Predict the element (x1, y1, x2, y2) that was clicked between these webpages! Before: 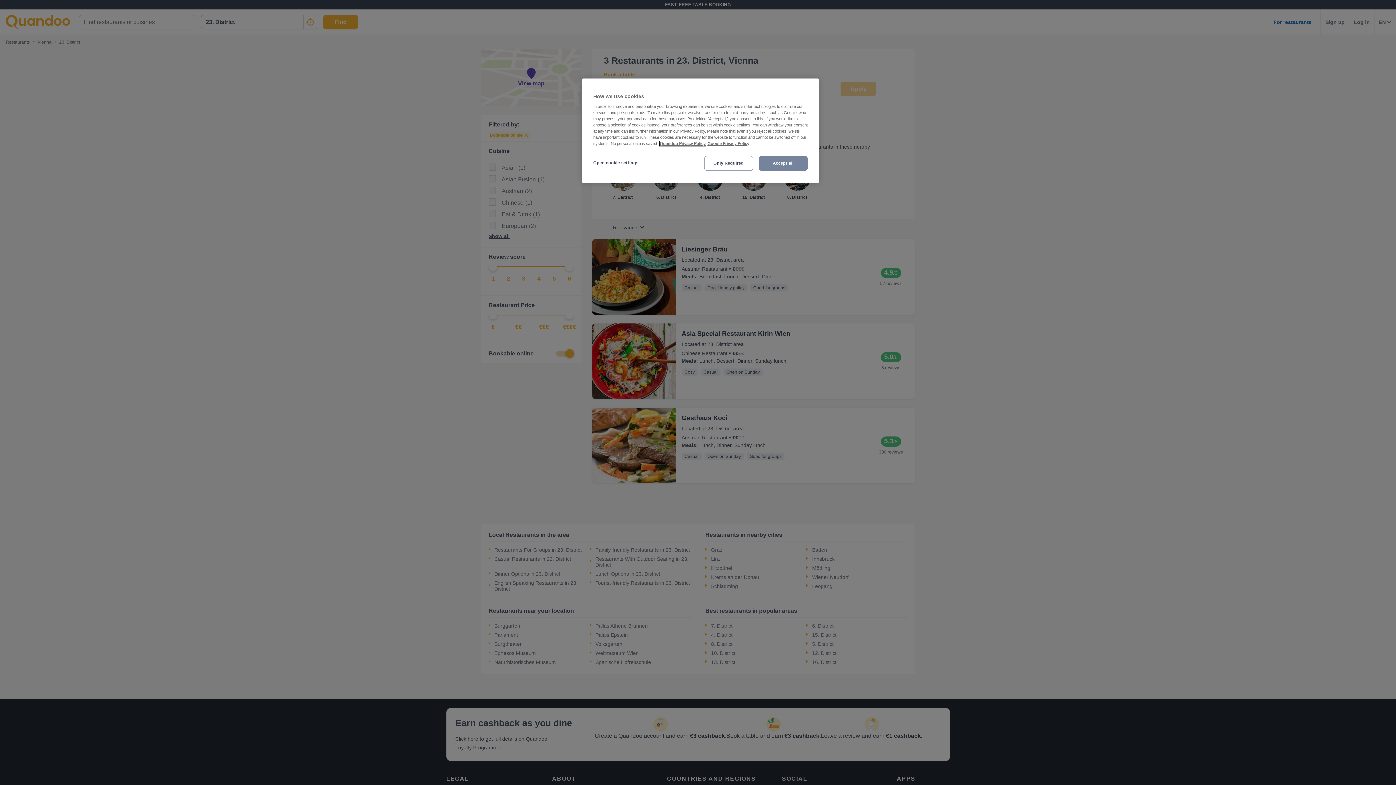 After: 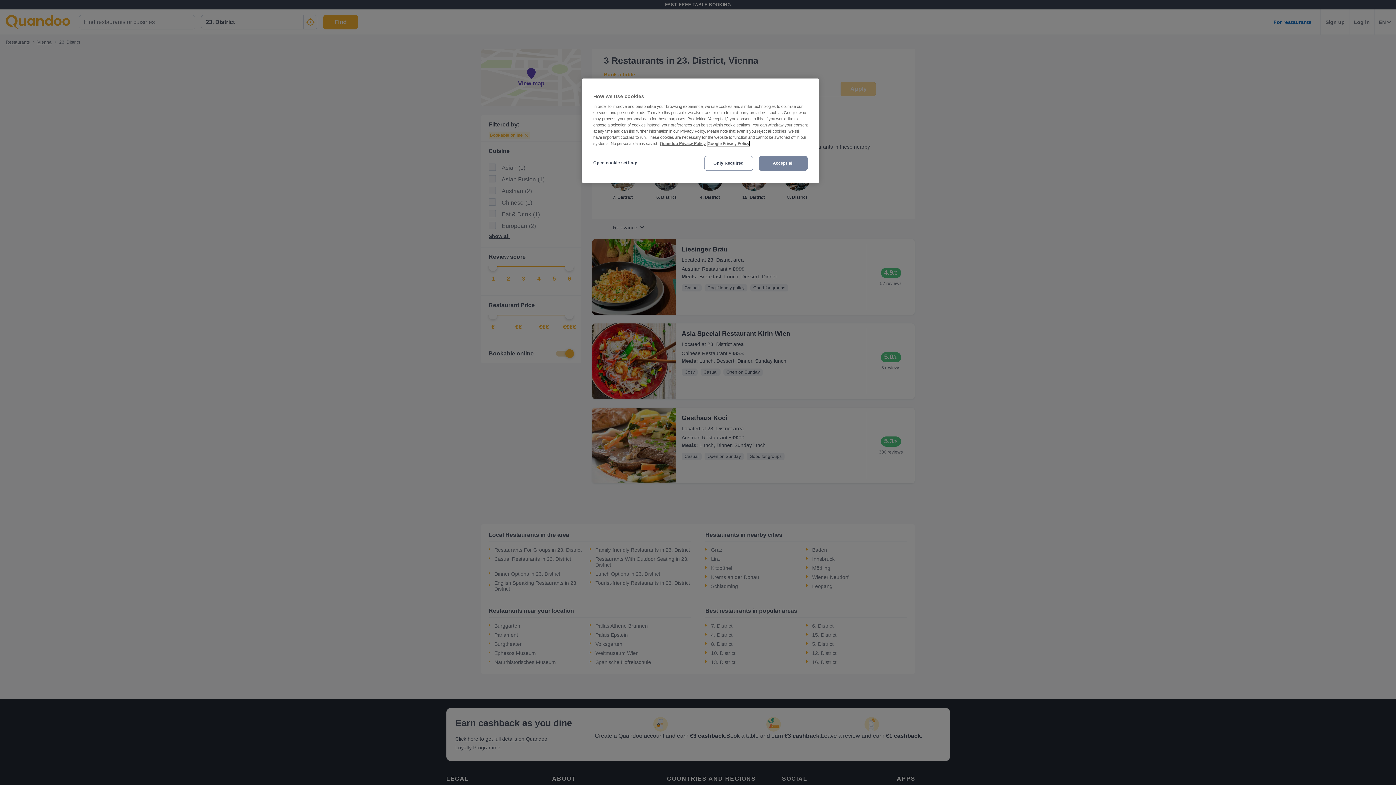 Action: label: Third party provider, opens in a new tab bbox: (707, 141, 749, 145)